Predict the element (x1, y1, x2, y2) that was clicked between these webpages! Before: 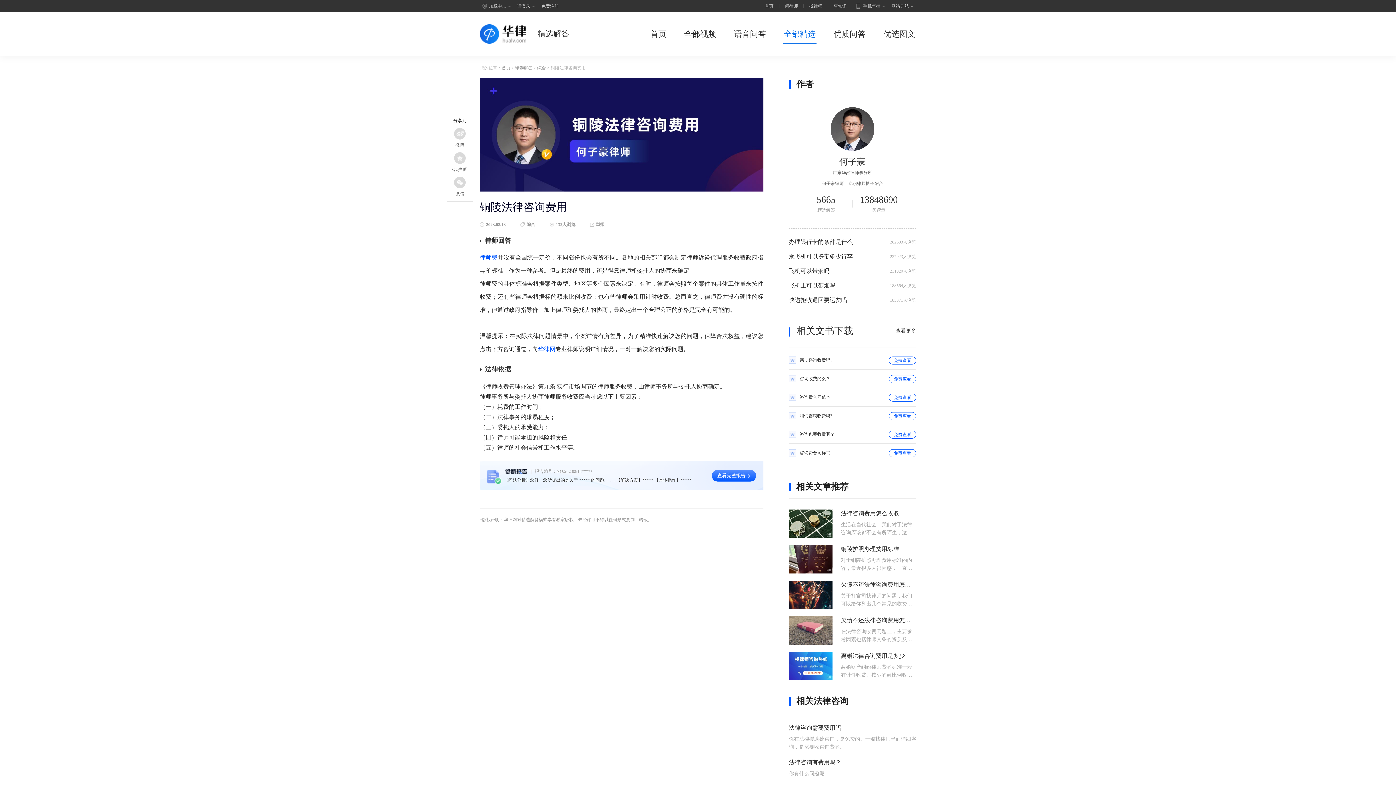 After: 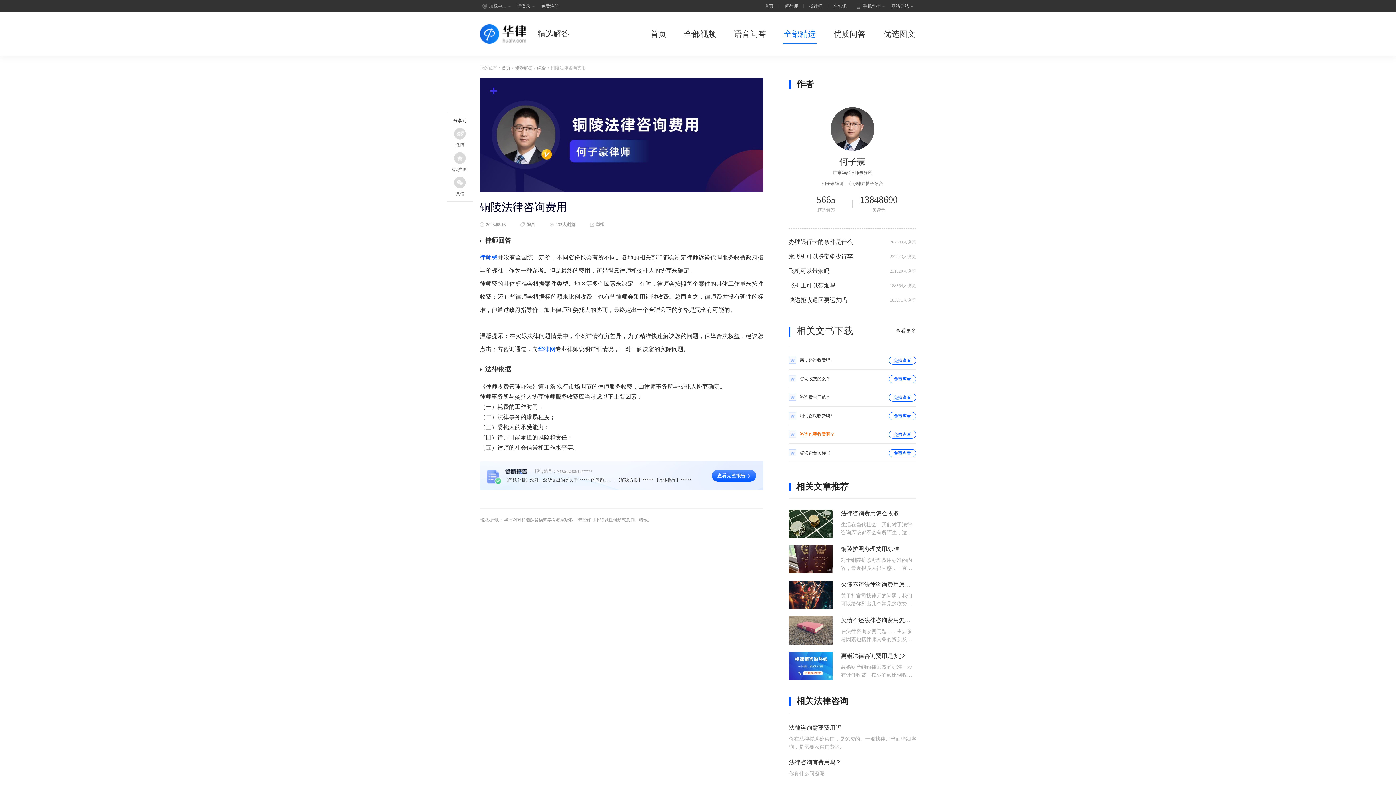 Action: label: 咨询也要收费啊？

免费查看 bbox: (800, 430, 916, 438)